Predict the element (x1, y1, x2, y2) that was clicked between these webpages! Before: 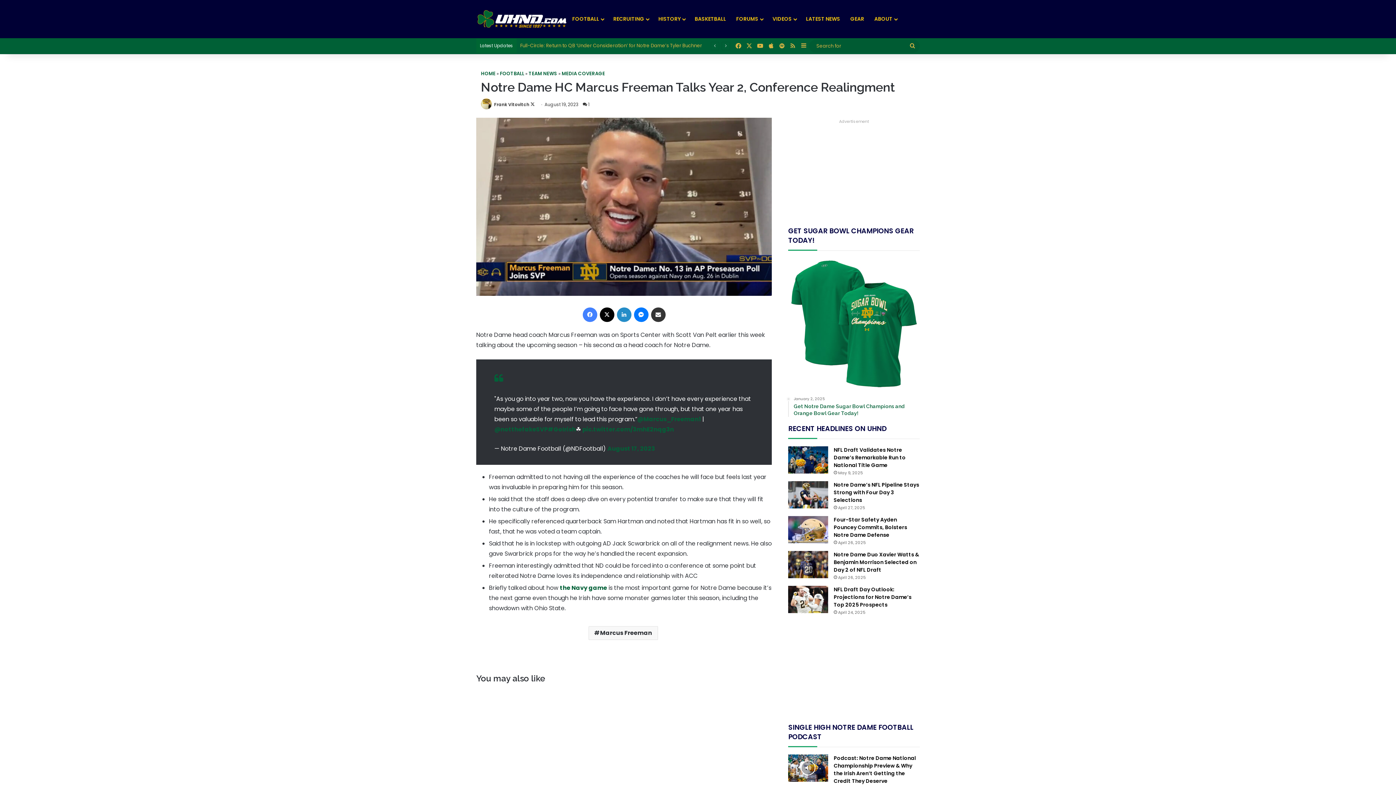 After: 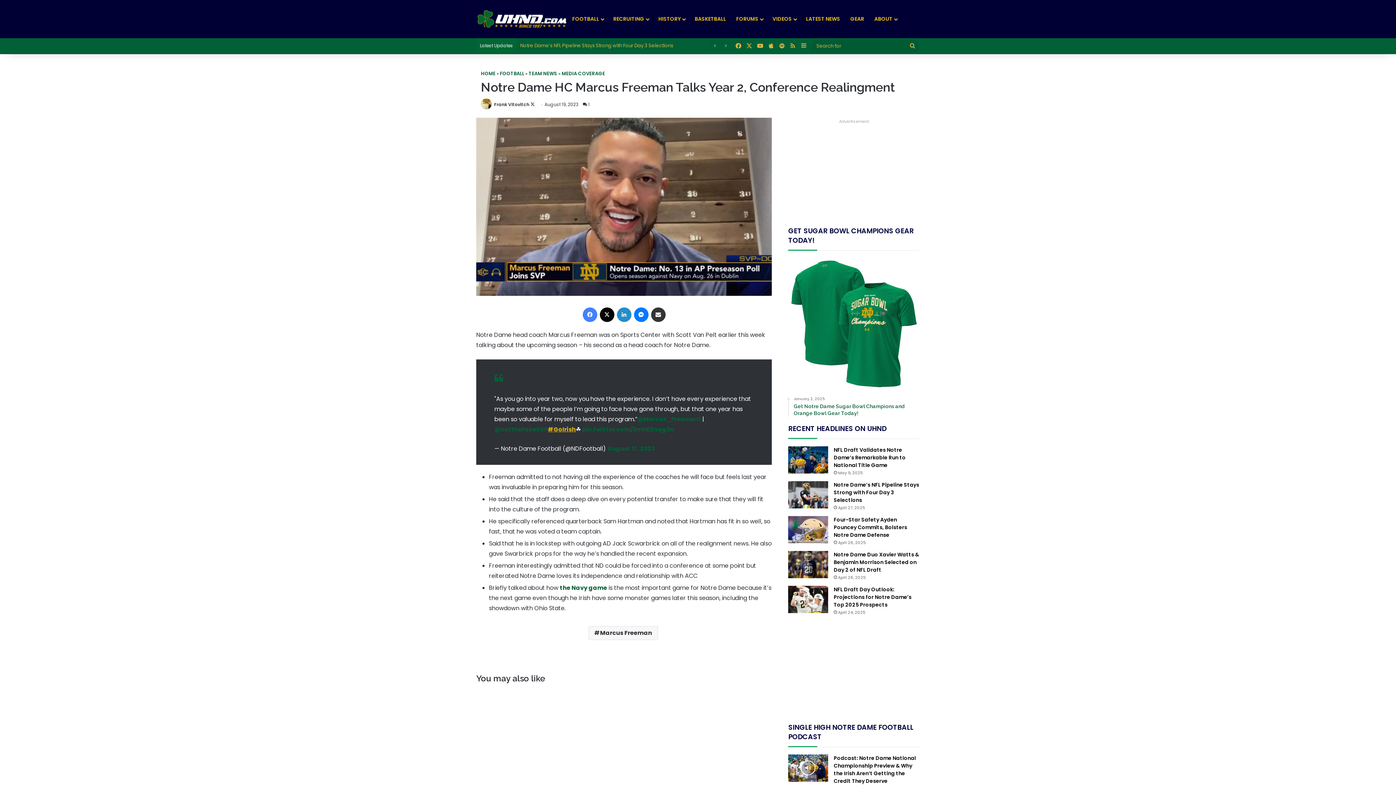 Action: bbox: (548, 432, 576, 441) label: #GoIrish